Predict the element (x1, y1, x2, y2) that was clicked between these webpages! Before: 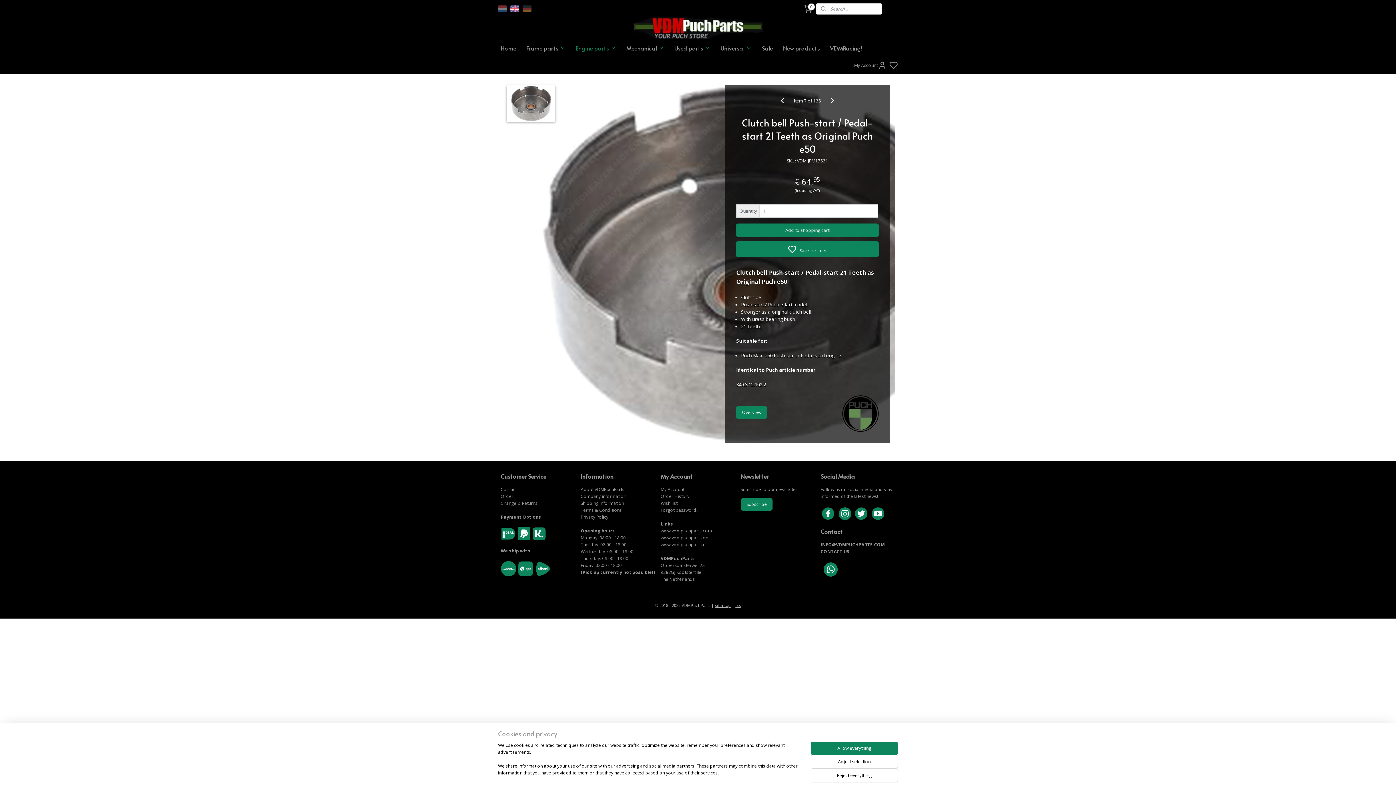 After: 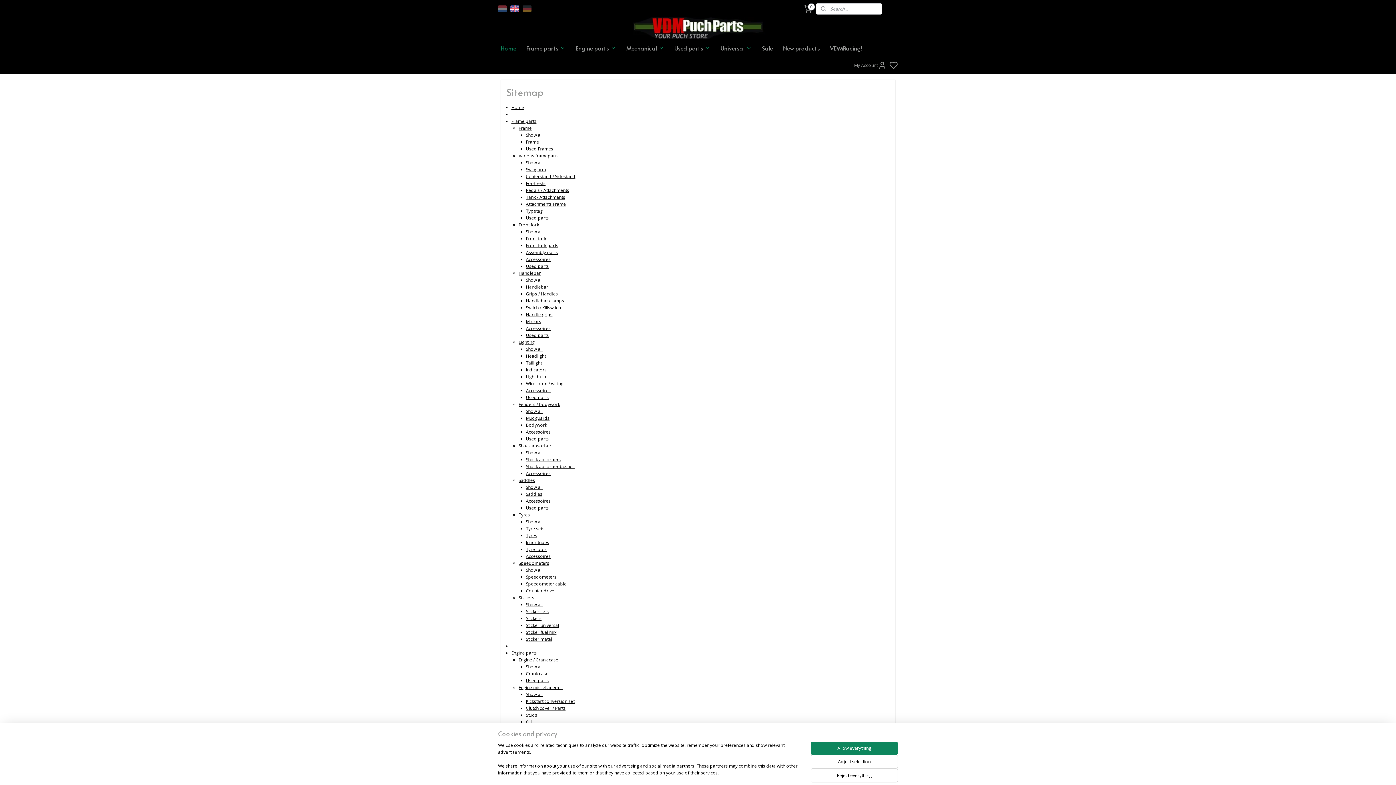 Action: bbox: (715, 602, 730, 608) label: sitemap